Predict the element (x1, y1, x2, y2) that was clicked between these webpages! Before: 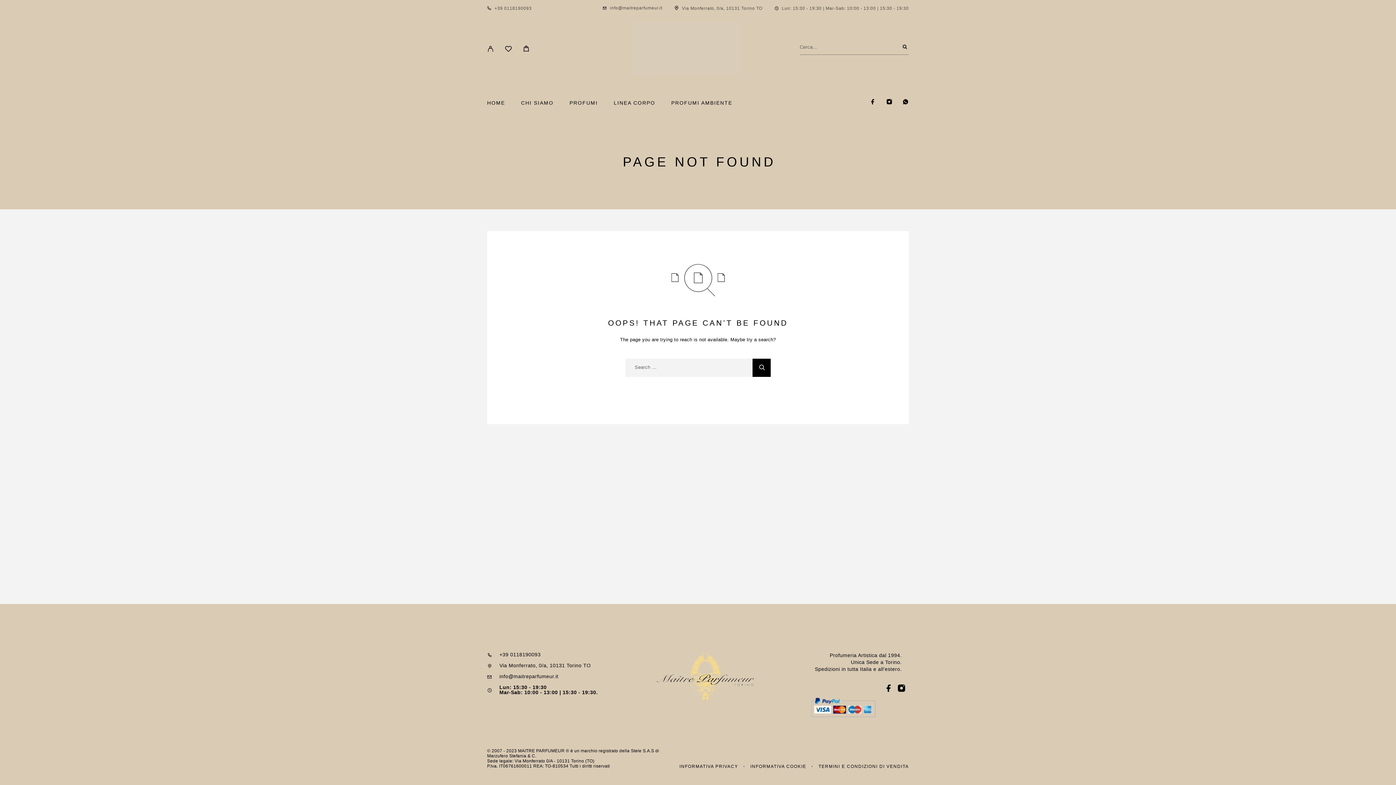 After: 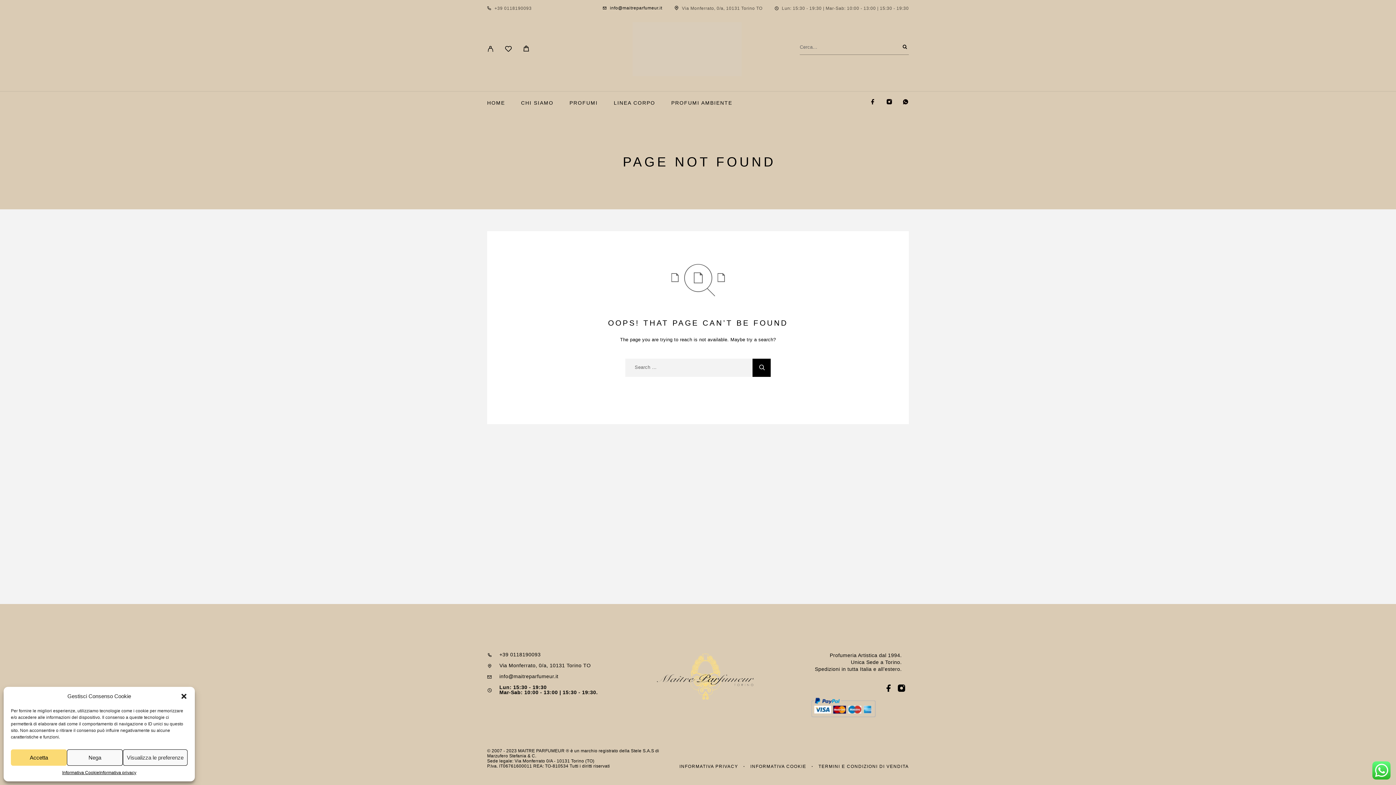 Action: label: info@maitreparfumeur.it bbox: (610, 5, 662, 10)